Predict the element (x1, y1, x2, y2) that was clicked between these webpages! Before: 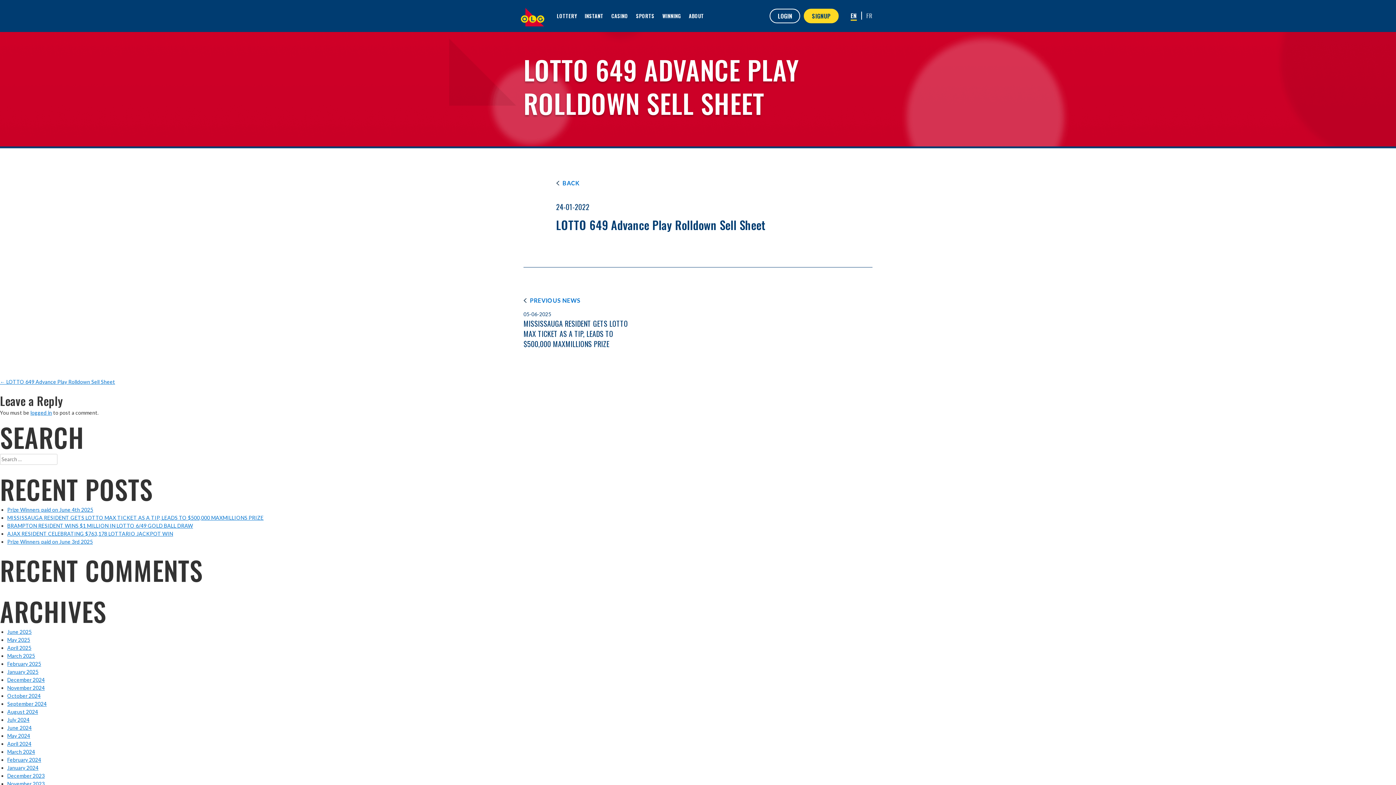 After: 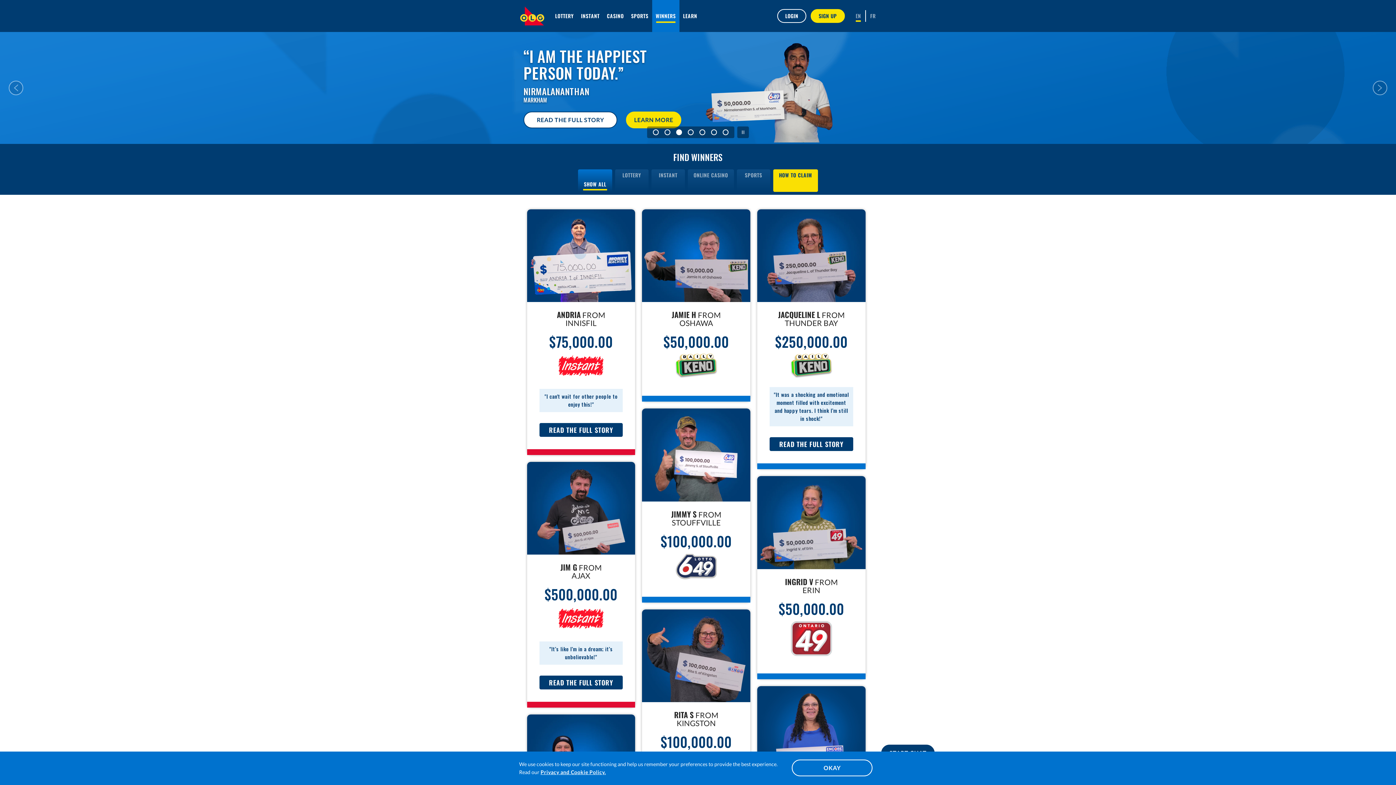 Action: label: WINNING bbox: (662, 1, 681, 30)